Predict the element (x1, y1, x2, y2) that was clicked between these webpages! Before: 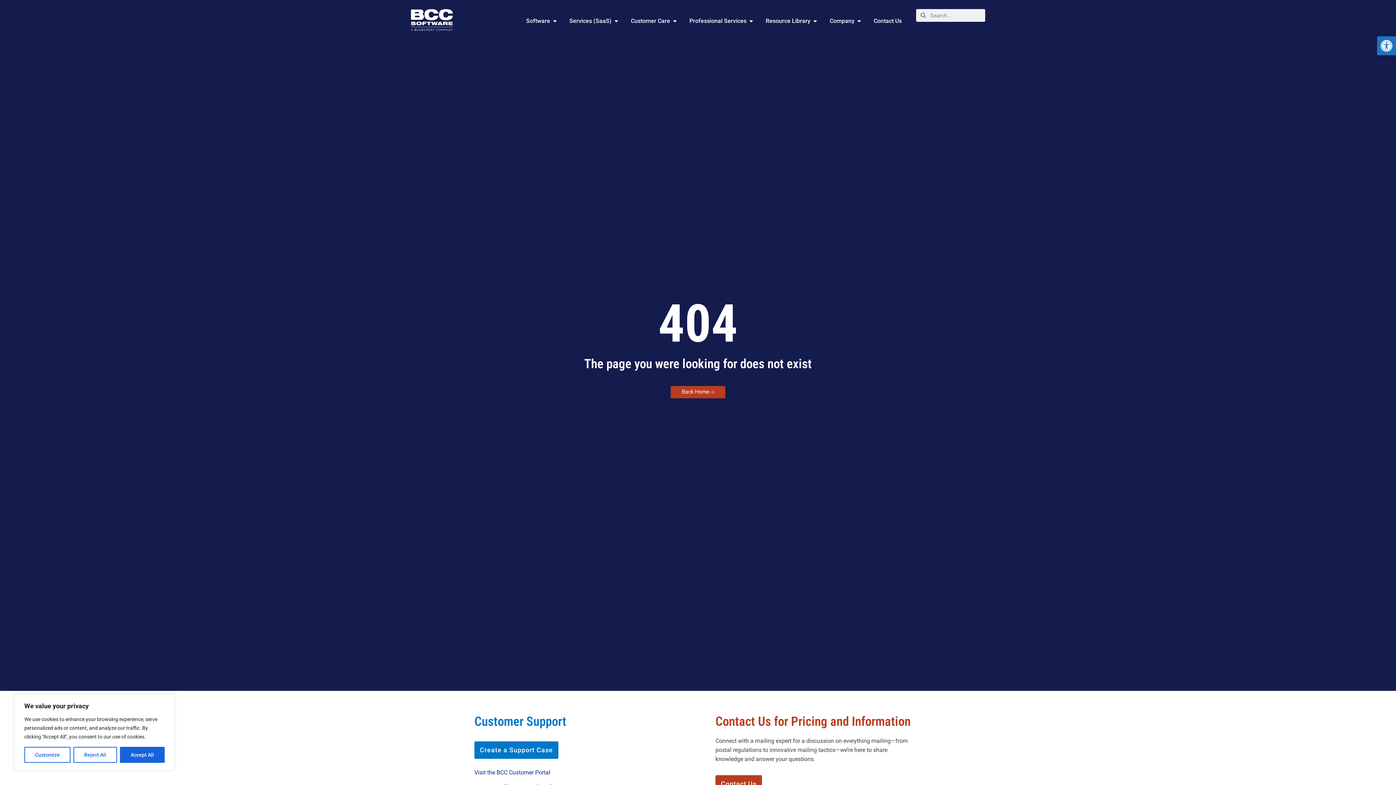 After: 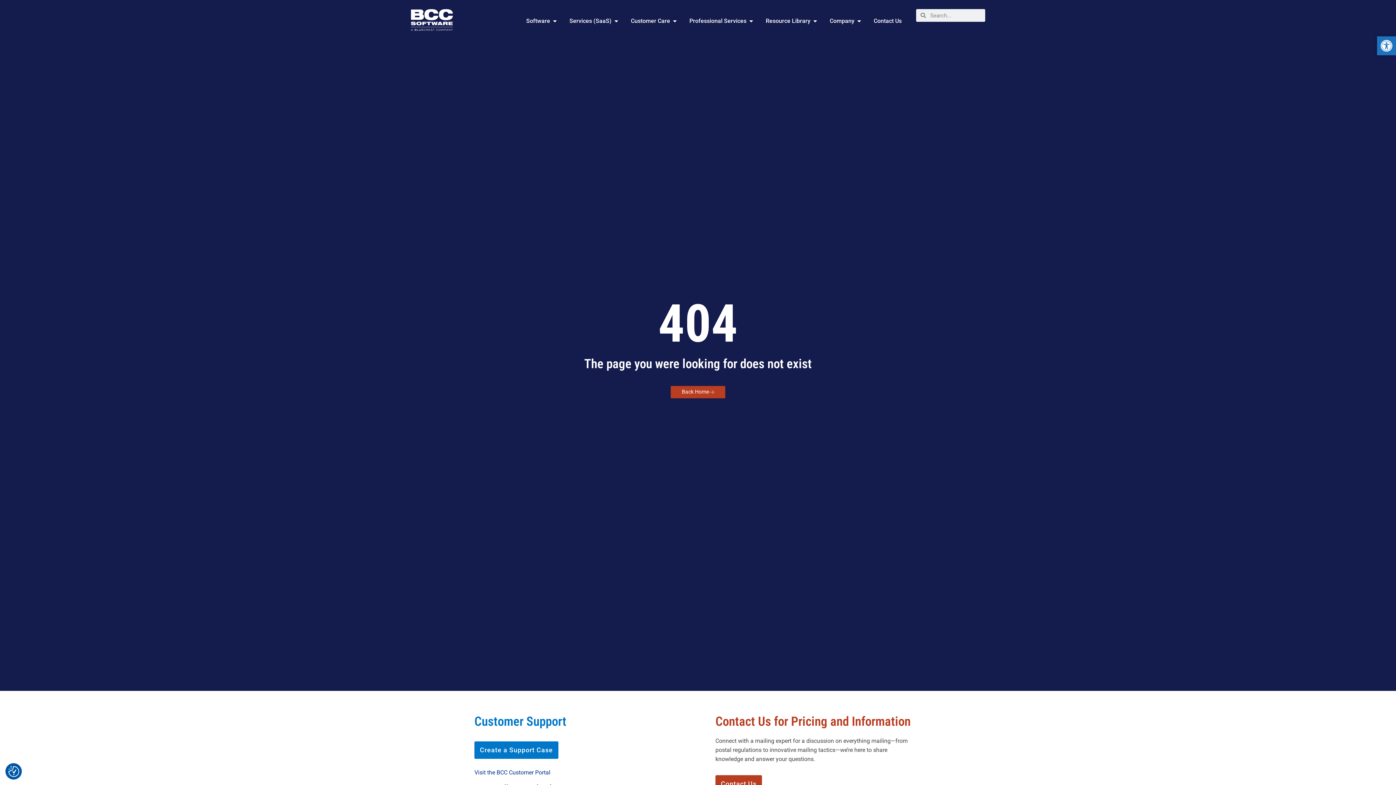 Action: bbox: (120, 747, 164, 763) label: Accept All